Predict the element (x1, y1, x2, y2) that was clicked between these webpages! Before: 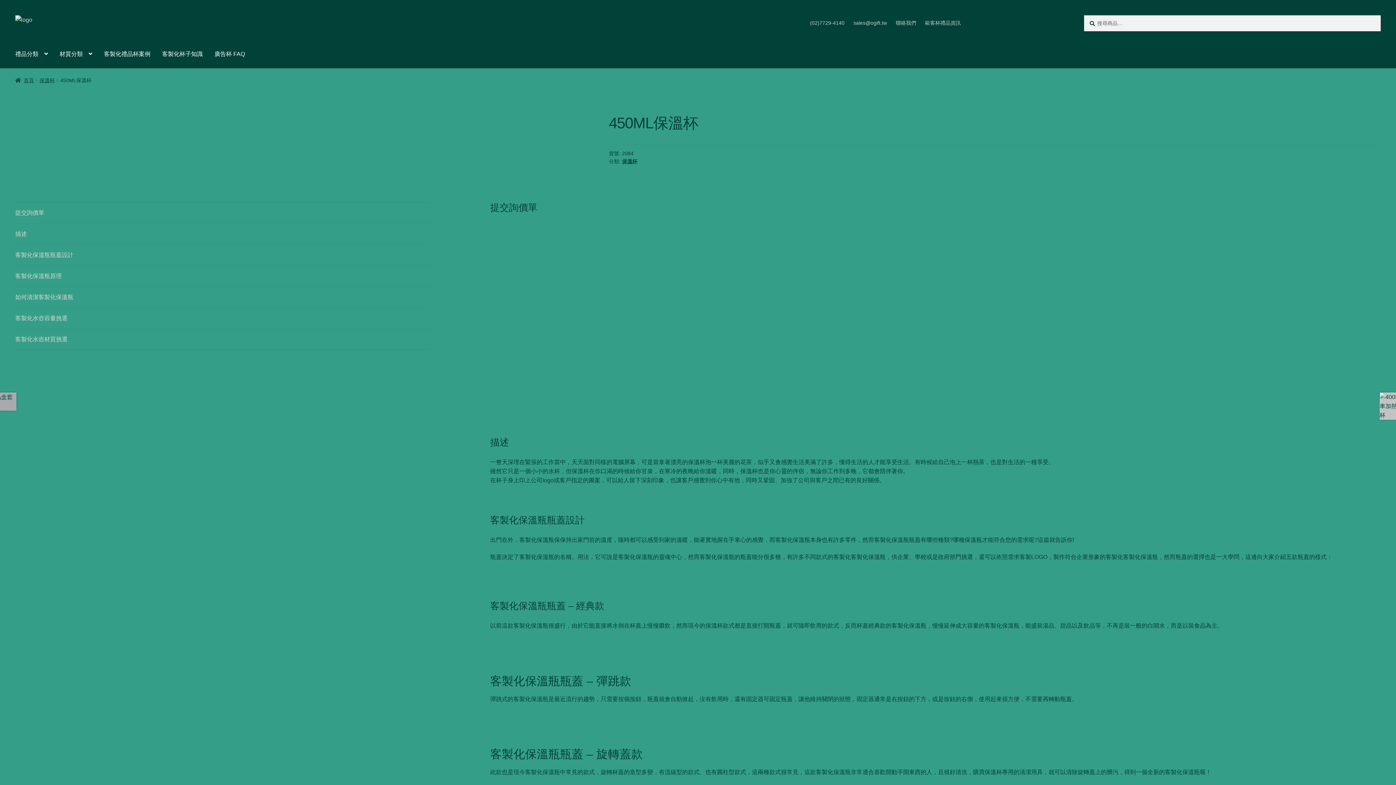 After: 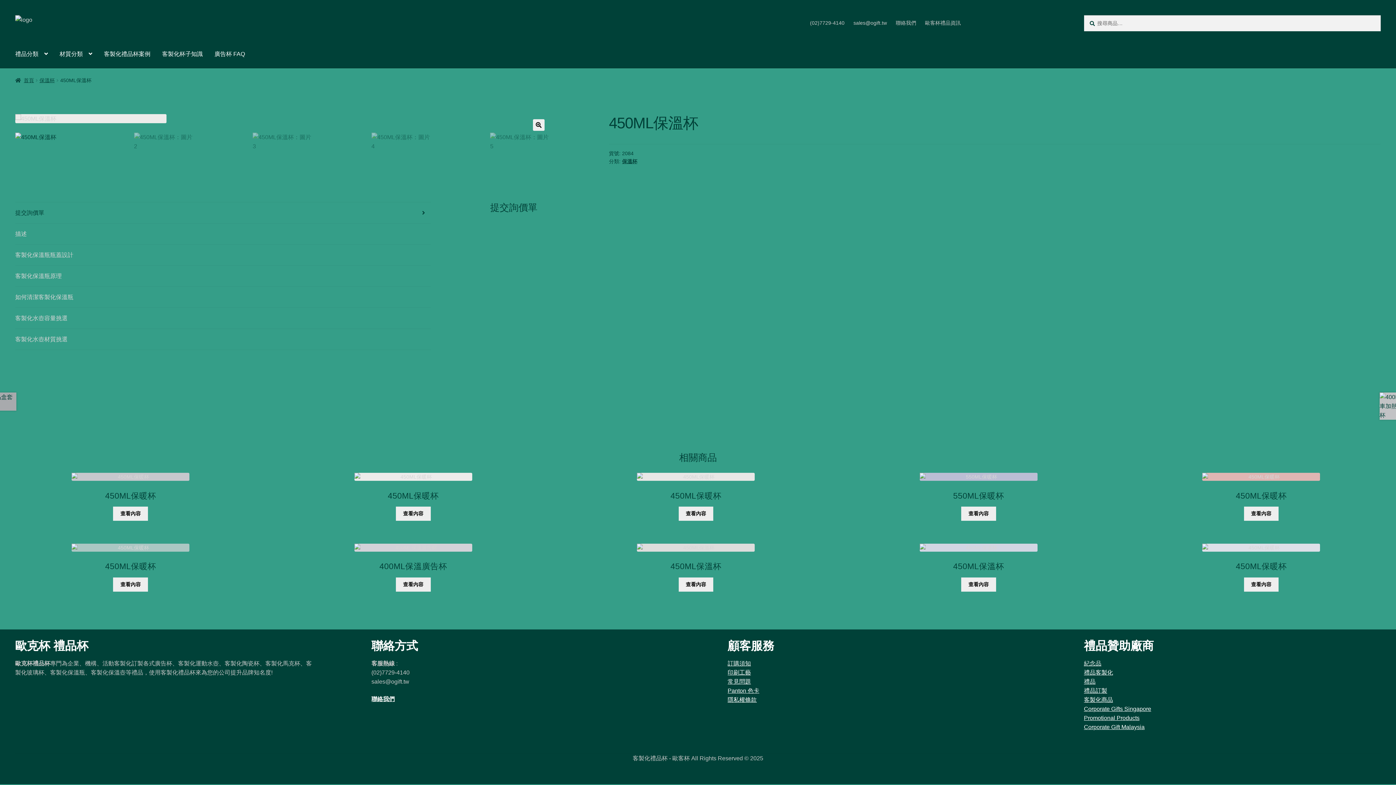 Action: bbox: (15, 114, 549, 123)